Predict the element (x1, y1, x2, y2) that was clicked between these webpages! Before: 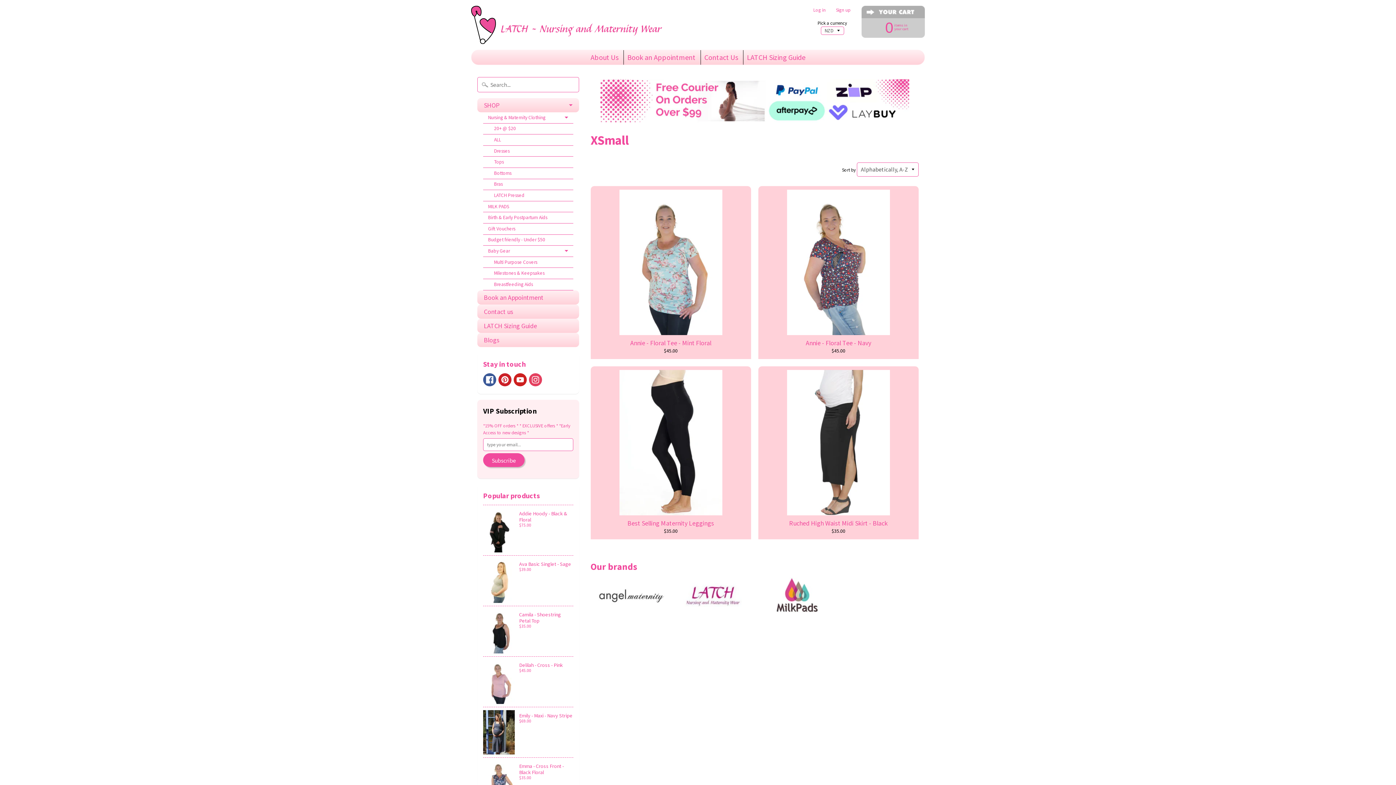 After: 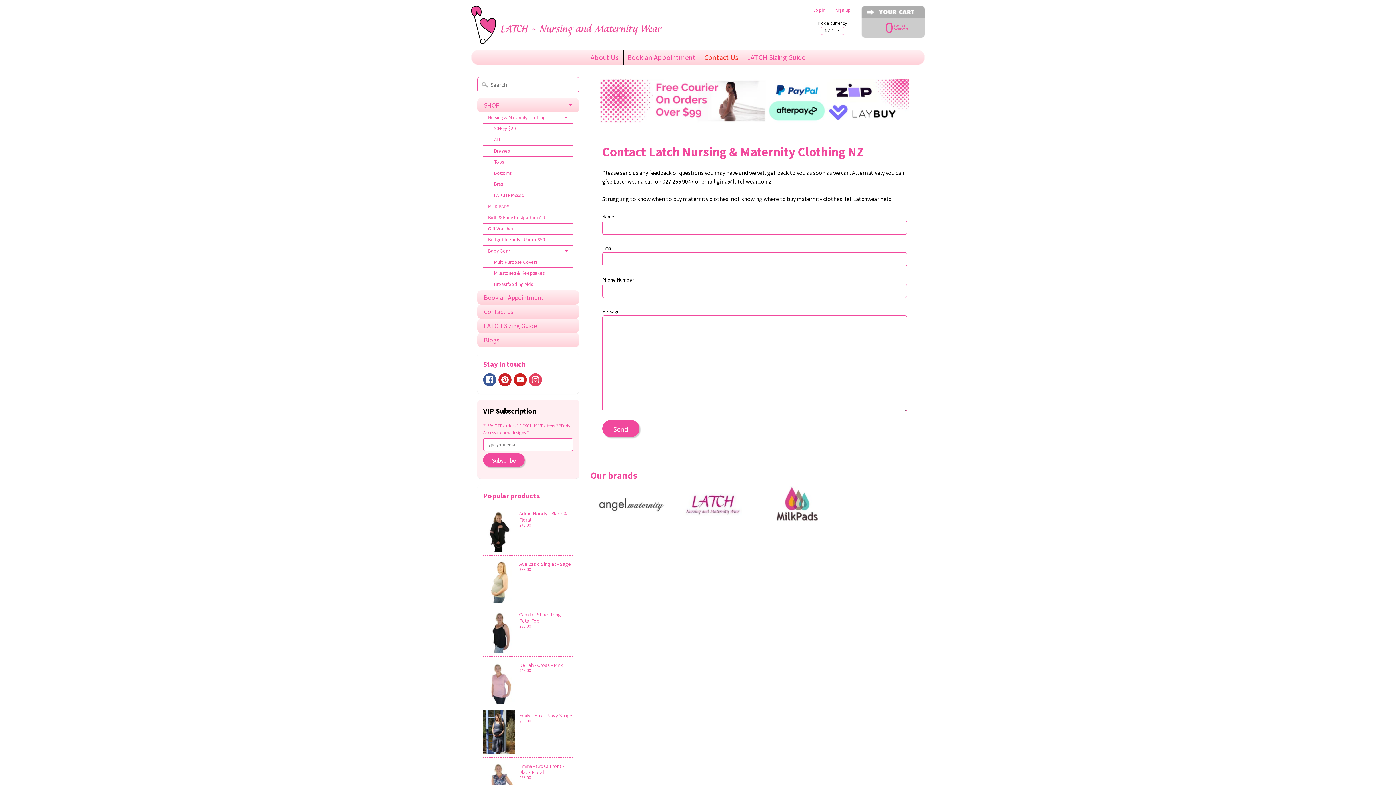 Action: label: Contact Us bbox: (700, 50, 742, 64)